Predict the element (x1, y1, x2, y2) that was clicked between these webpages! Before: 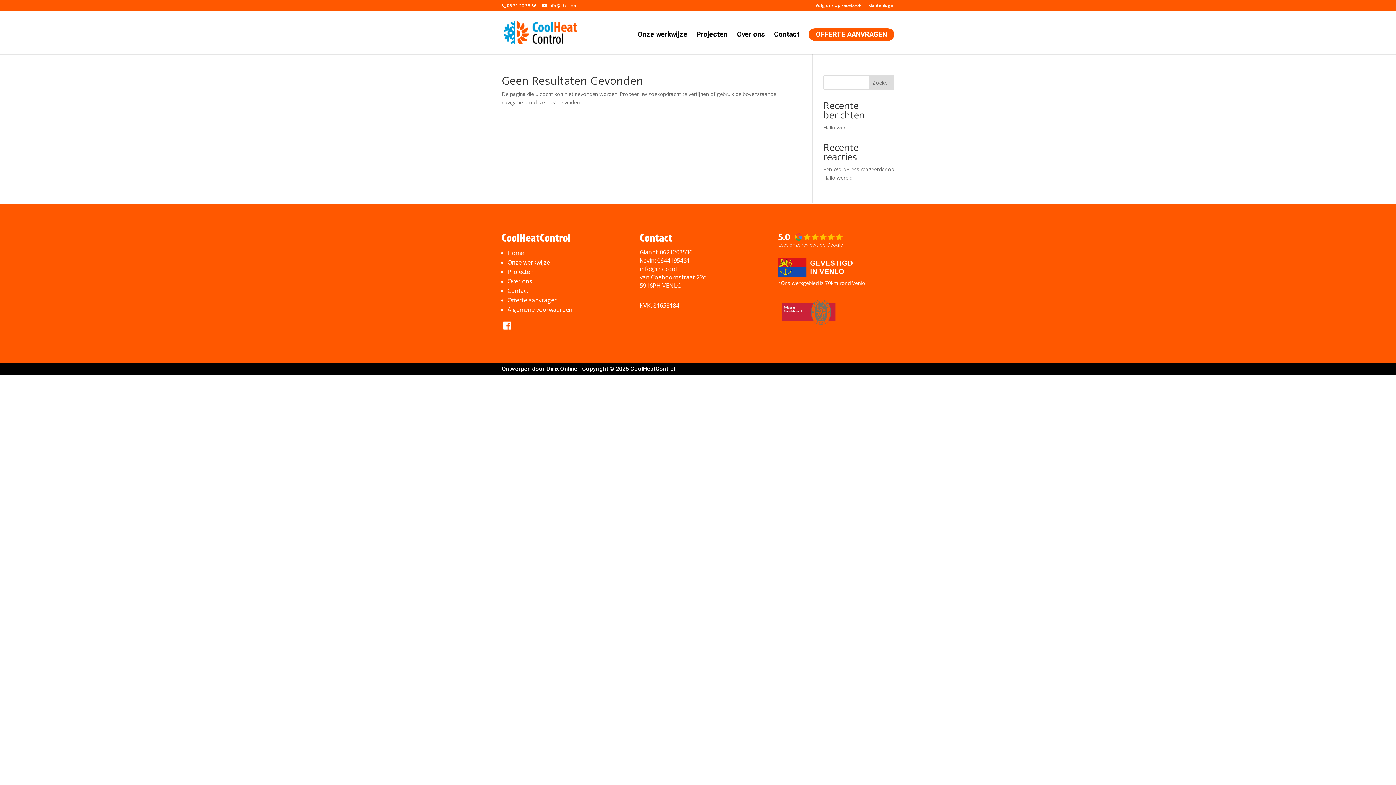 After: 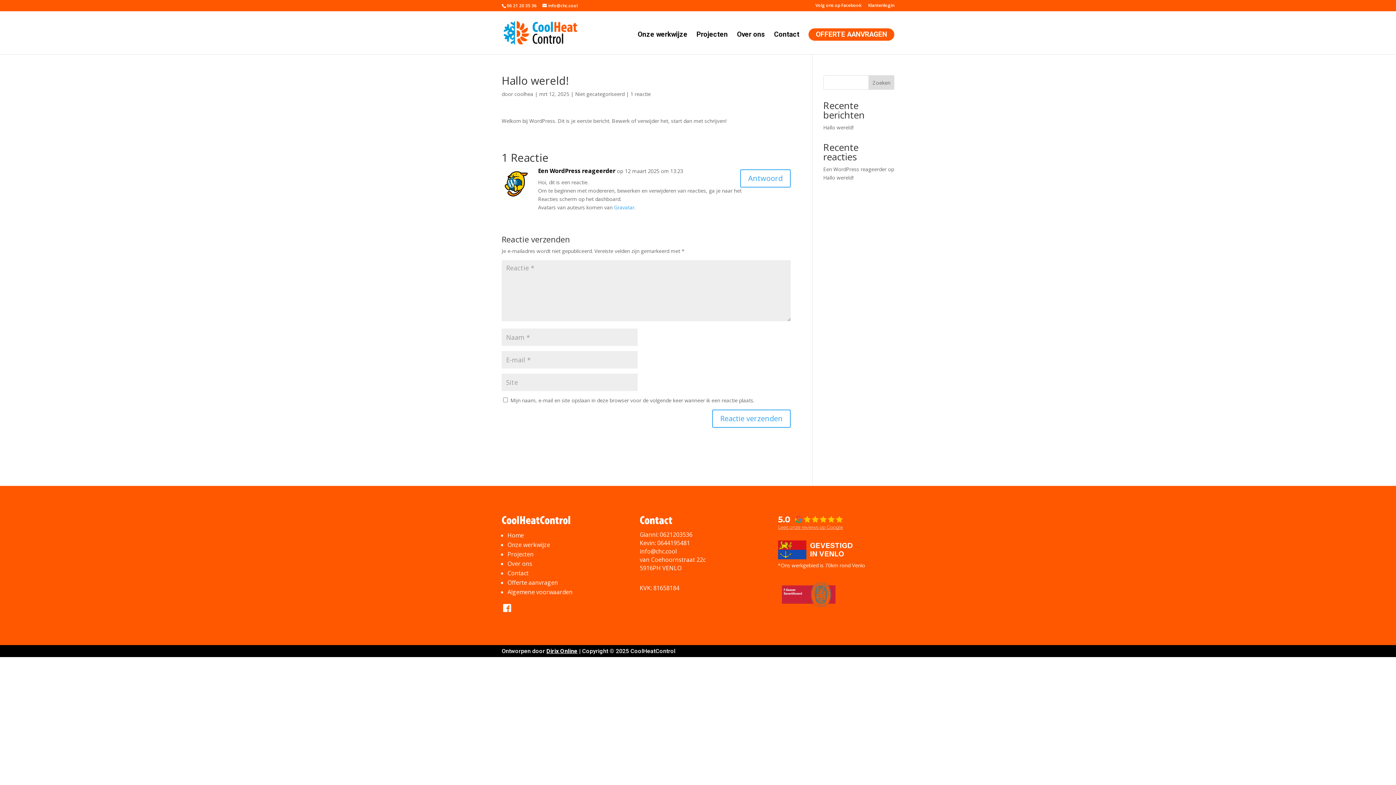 Action: bbox: (823, 174, 853, 181) label: Hallo wereld!